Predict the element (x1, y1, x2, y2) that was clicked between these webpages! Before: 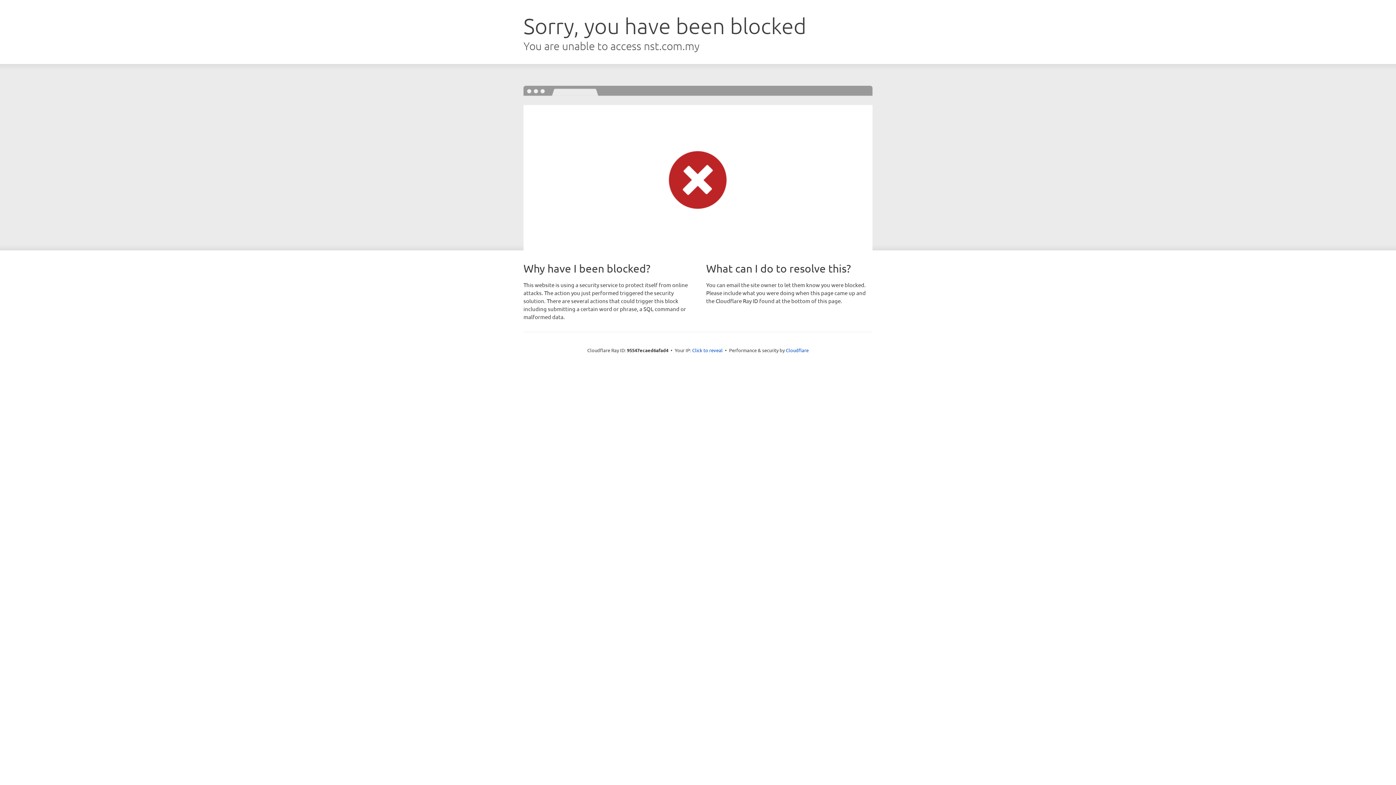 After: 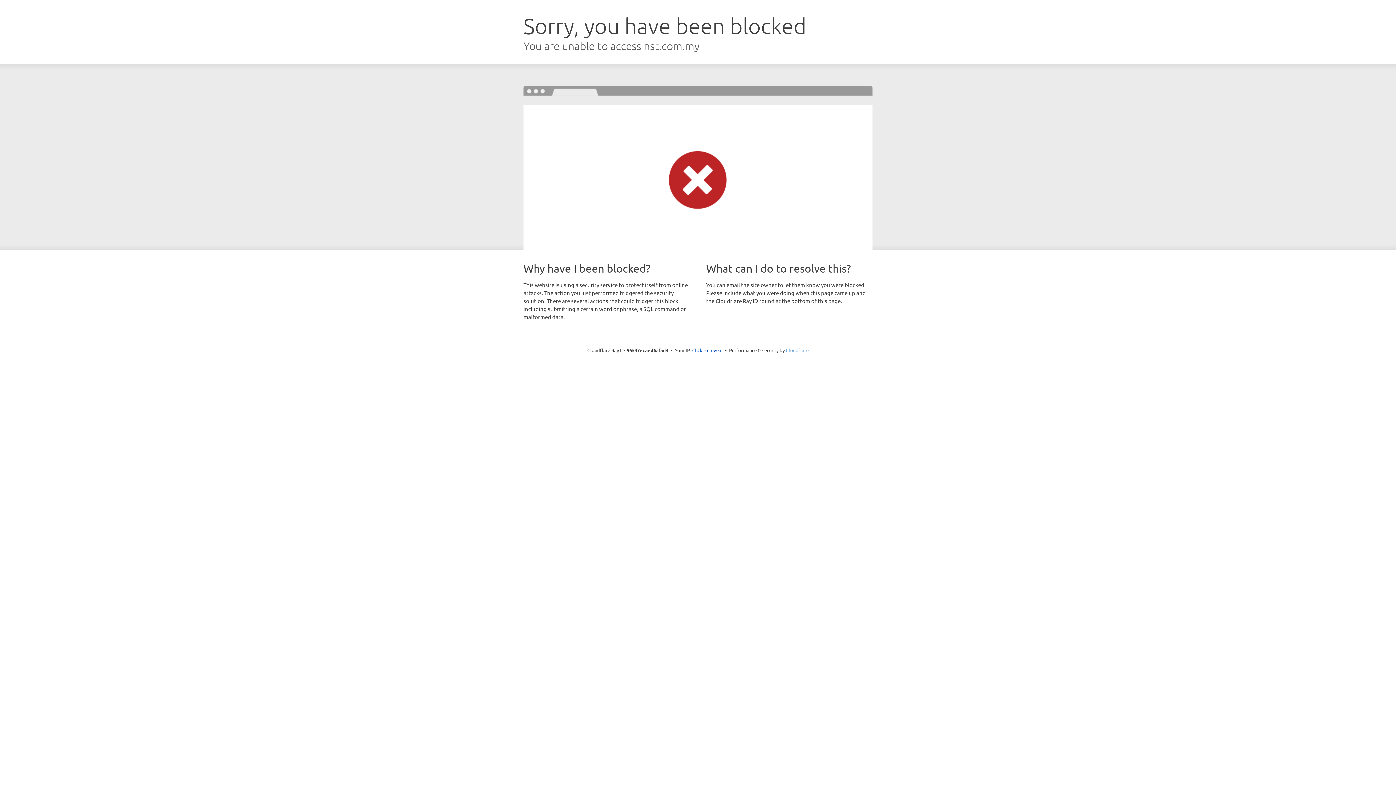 Action: bbox: (786, 347, 808, 353) label: Cloudflare